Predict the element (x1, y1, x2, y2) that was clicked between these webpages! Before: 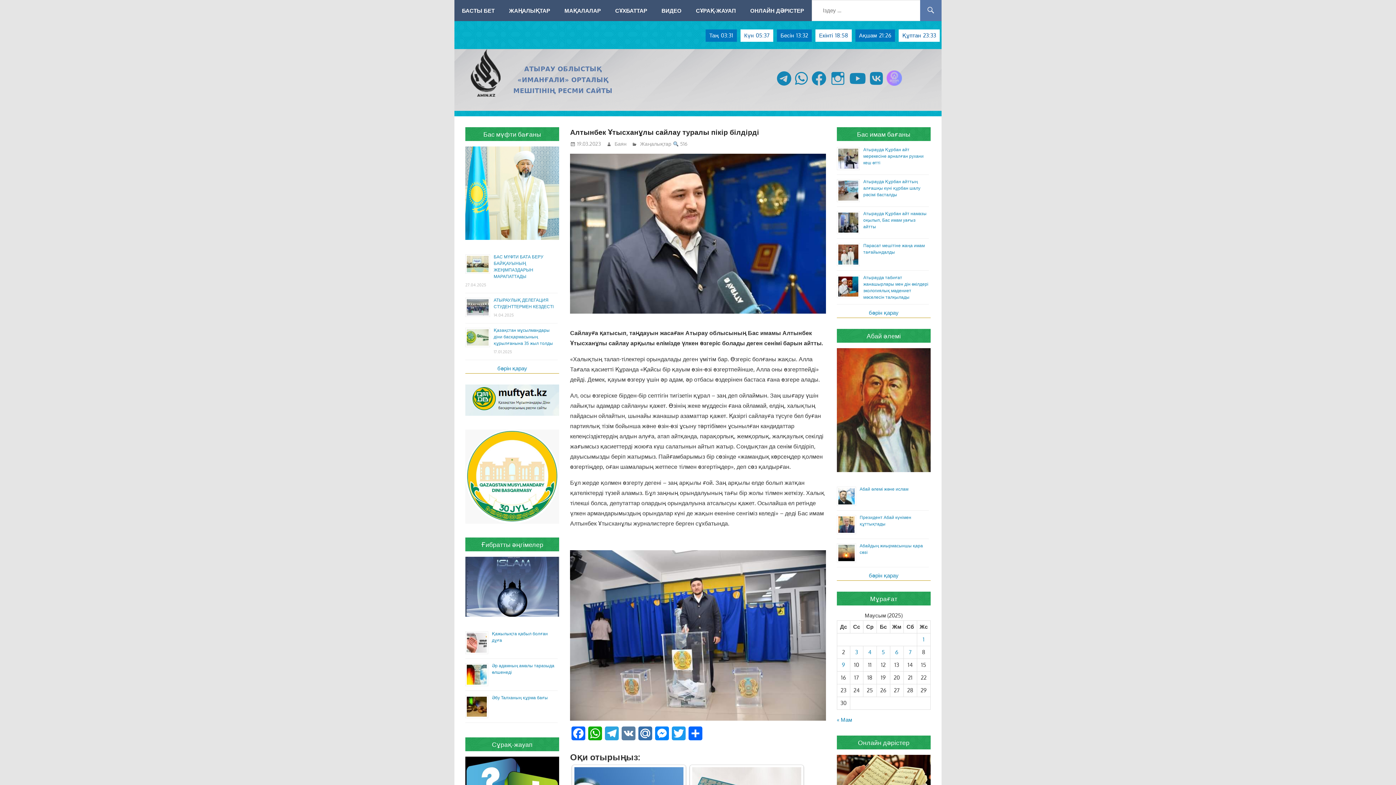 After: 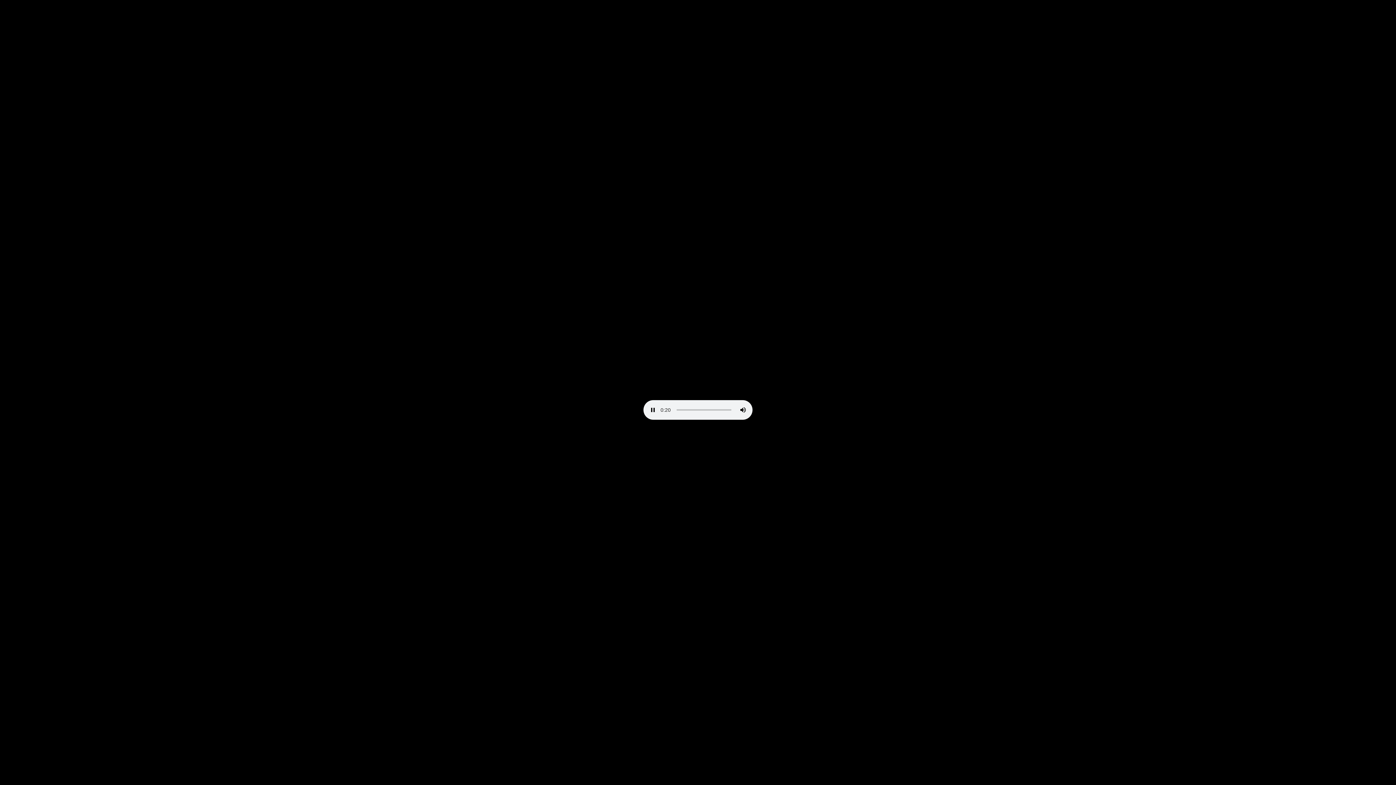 Action: bbox: (886, 82, 902, 88) label: Azan радиосы